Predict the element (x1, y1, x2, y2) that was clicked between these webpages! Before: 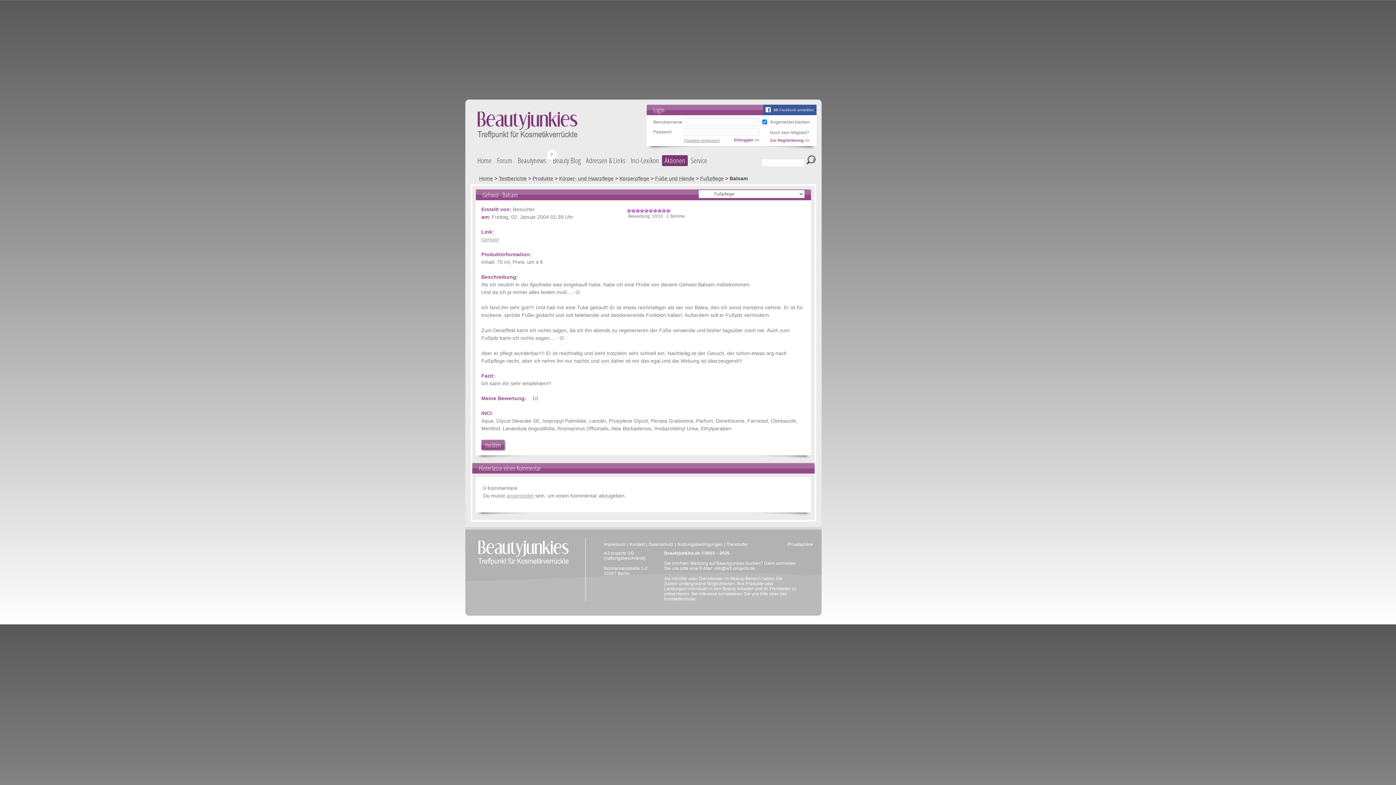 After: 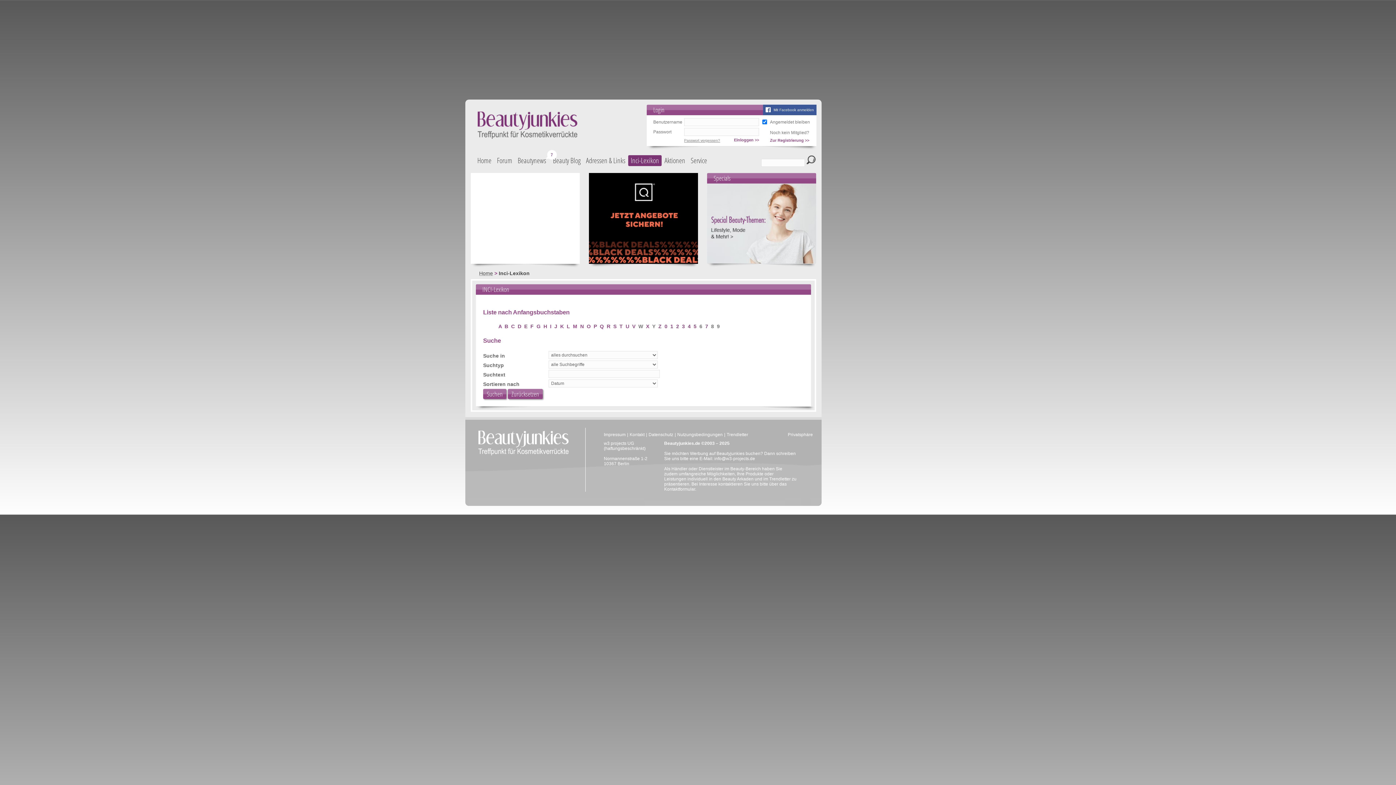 Action: label: Inci-Lexikon bbox: (630, 155, 659, 165)